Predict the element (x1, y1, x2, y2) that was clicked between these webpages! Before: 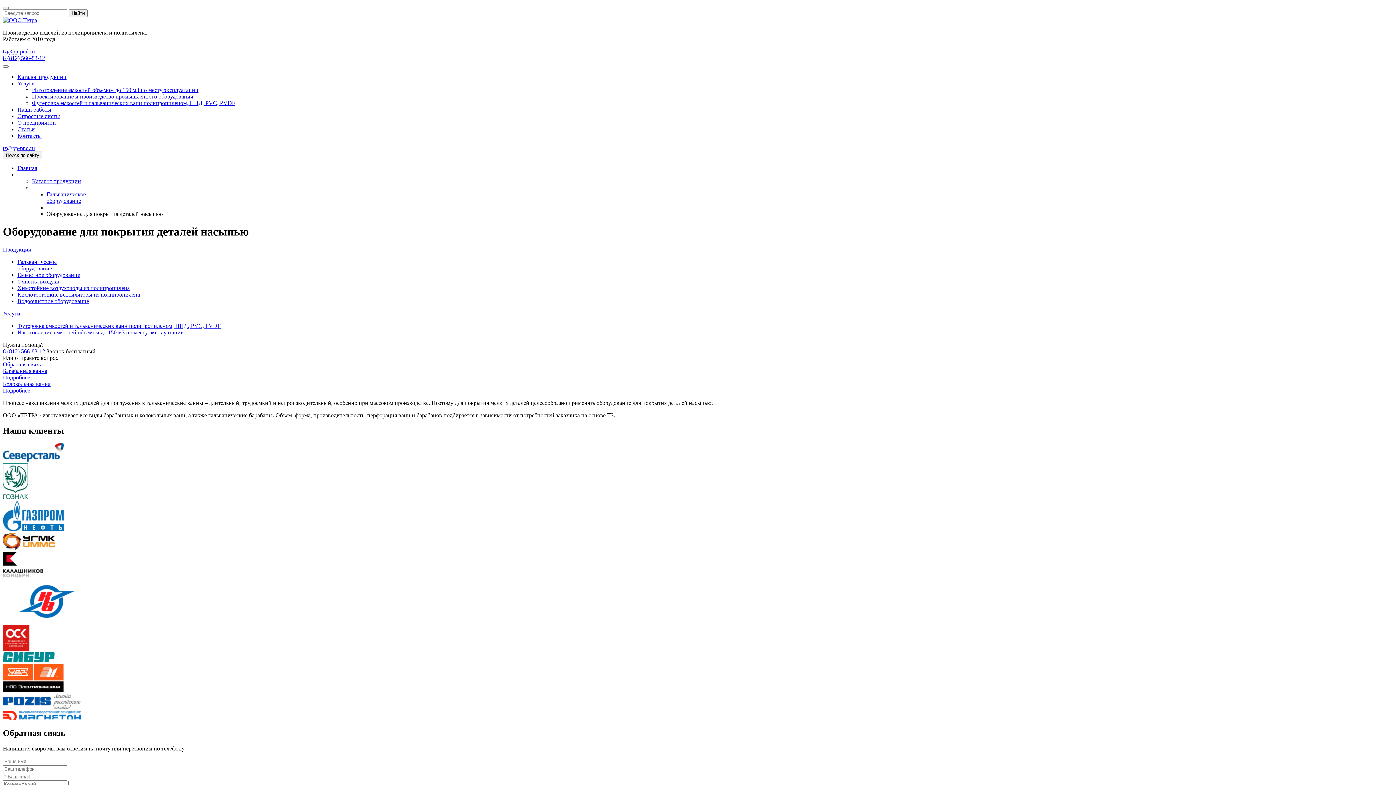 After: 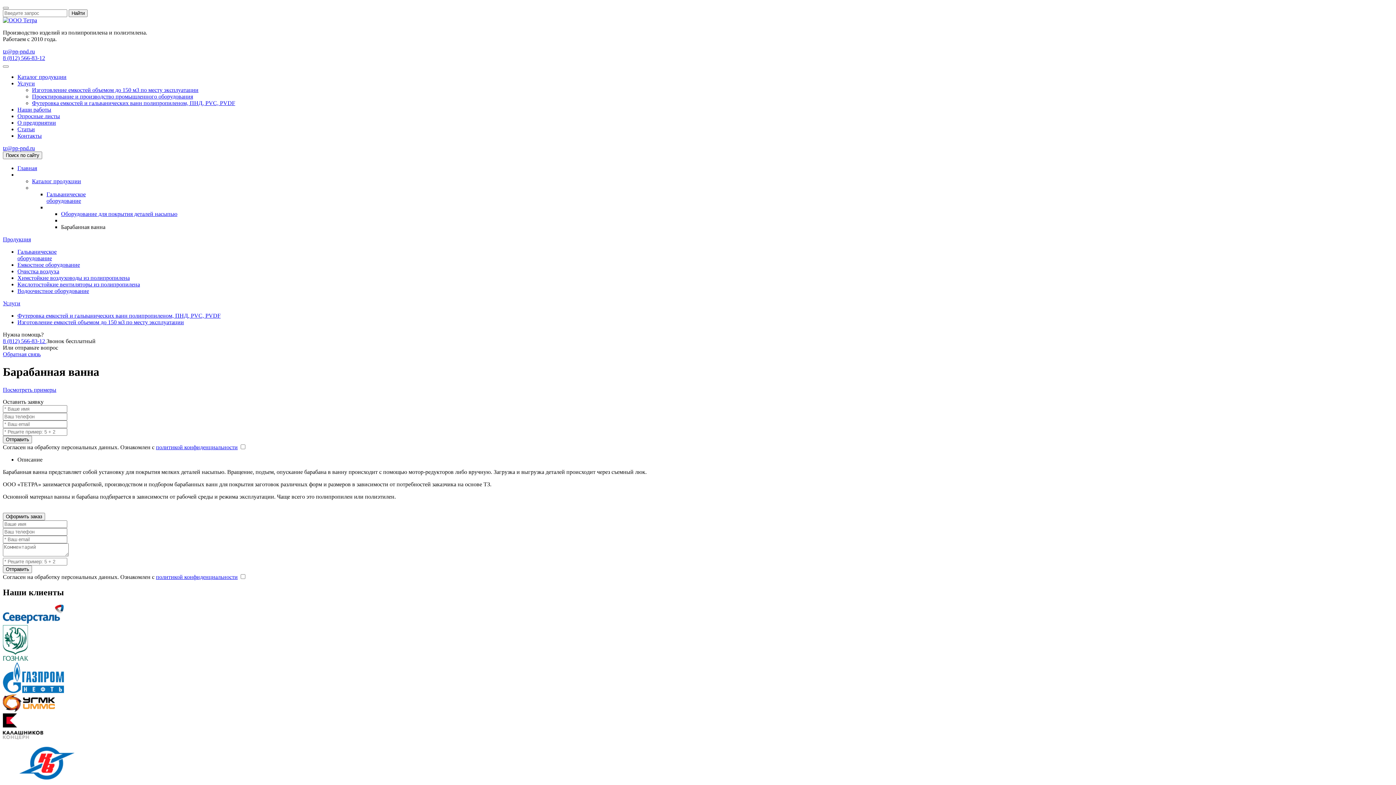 Action: label: Подробнее bbox: (2, 374, 30, 380)